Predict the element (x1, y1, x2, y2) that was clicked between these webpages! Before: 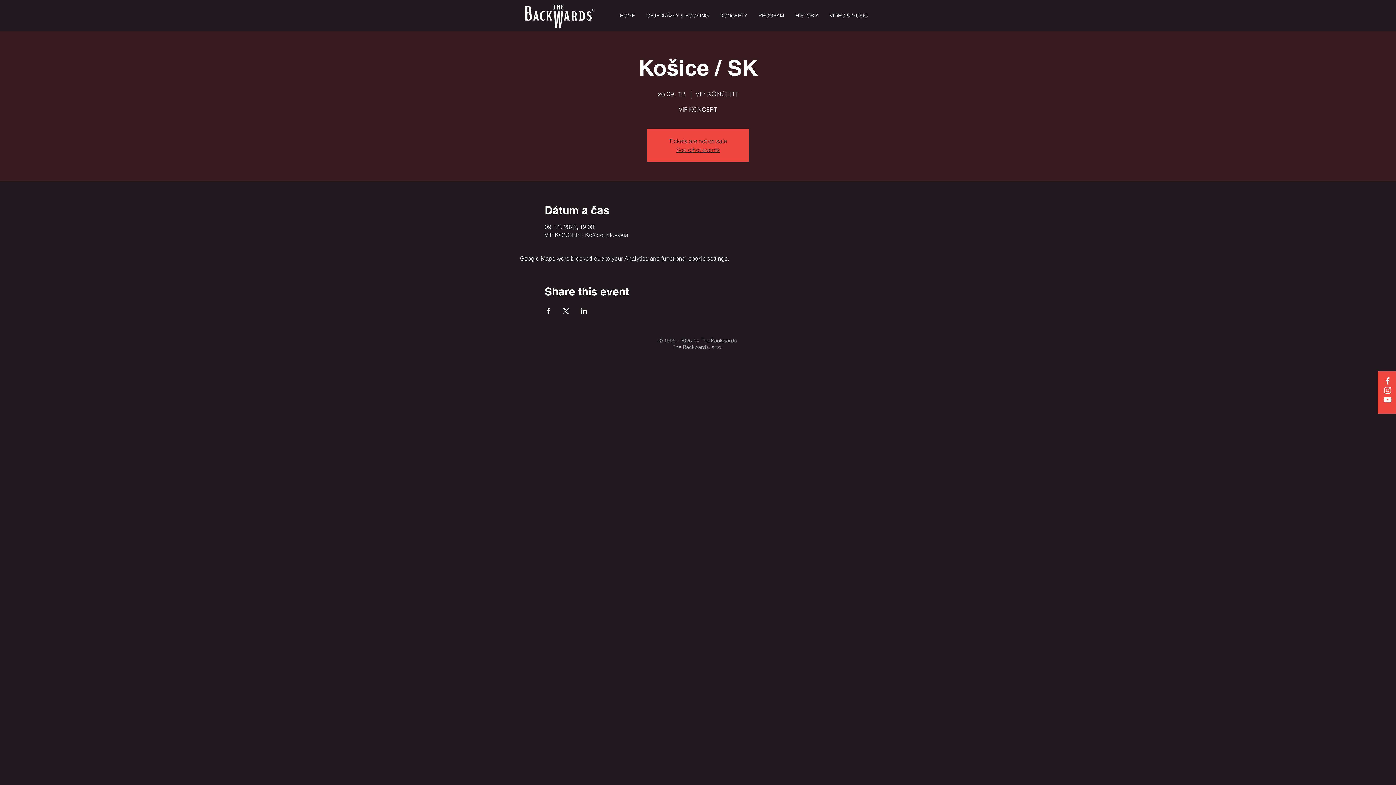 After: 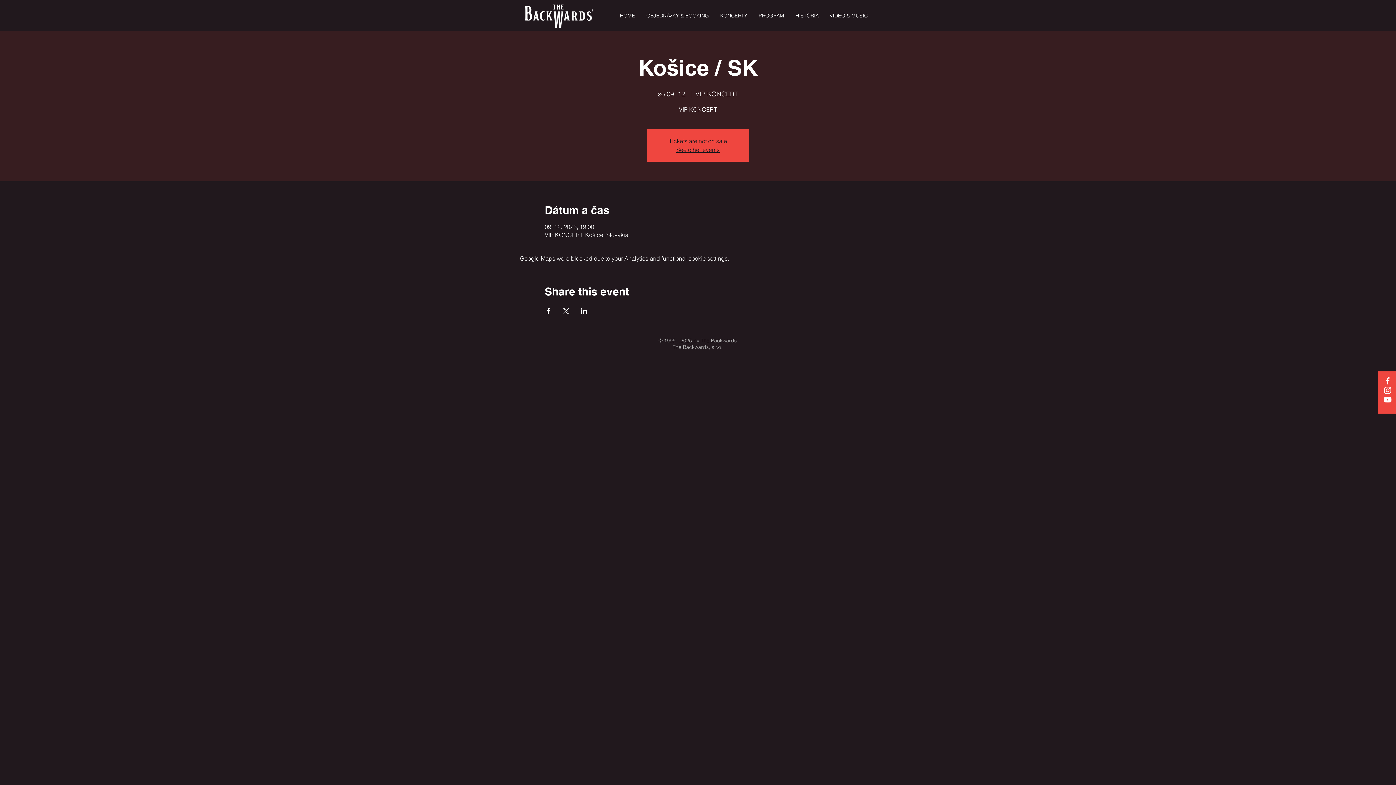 Action: label: Share event on Facebook bbox: (544, 308, 551, 314)